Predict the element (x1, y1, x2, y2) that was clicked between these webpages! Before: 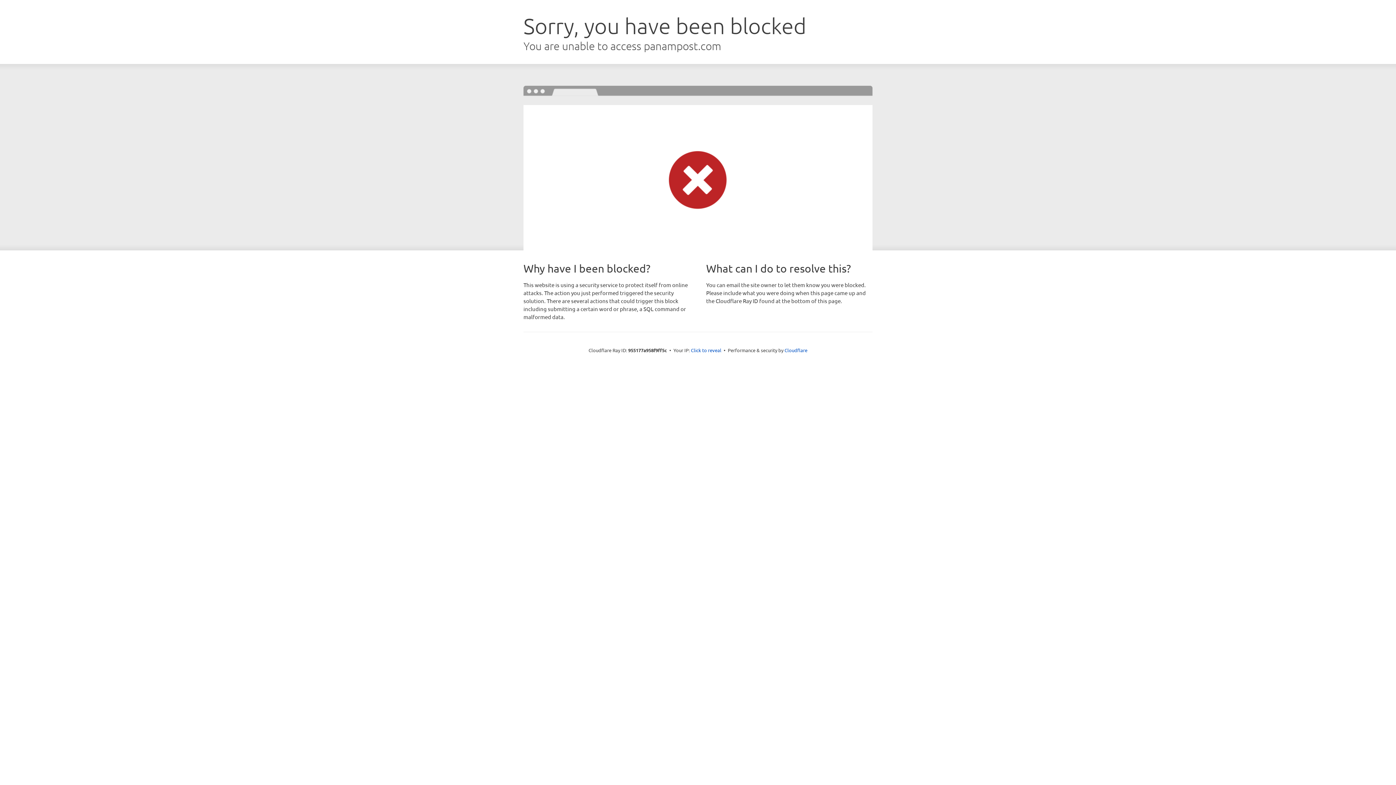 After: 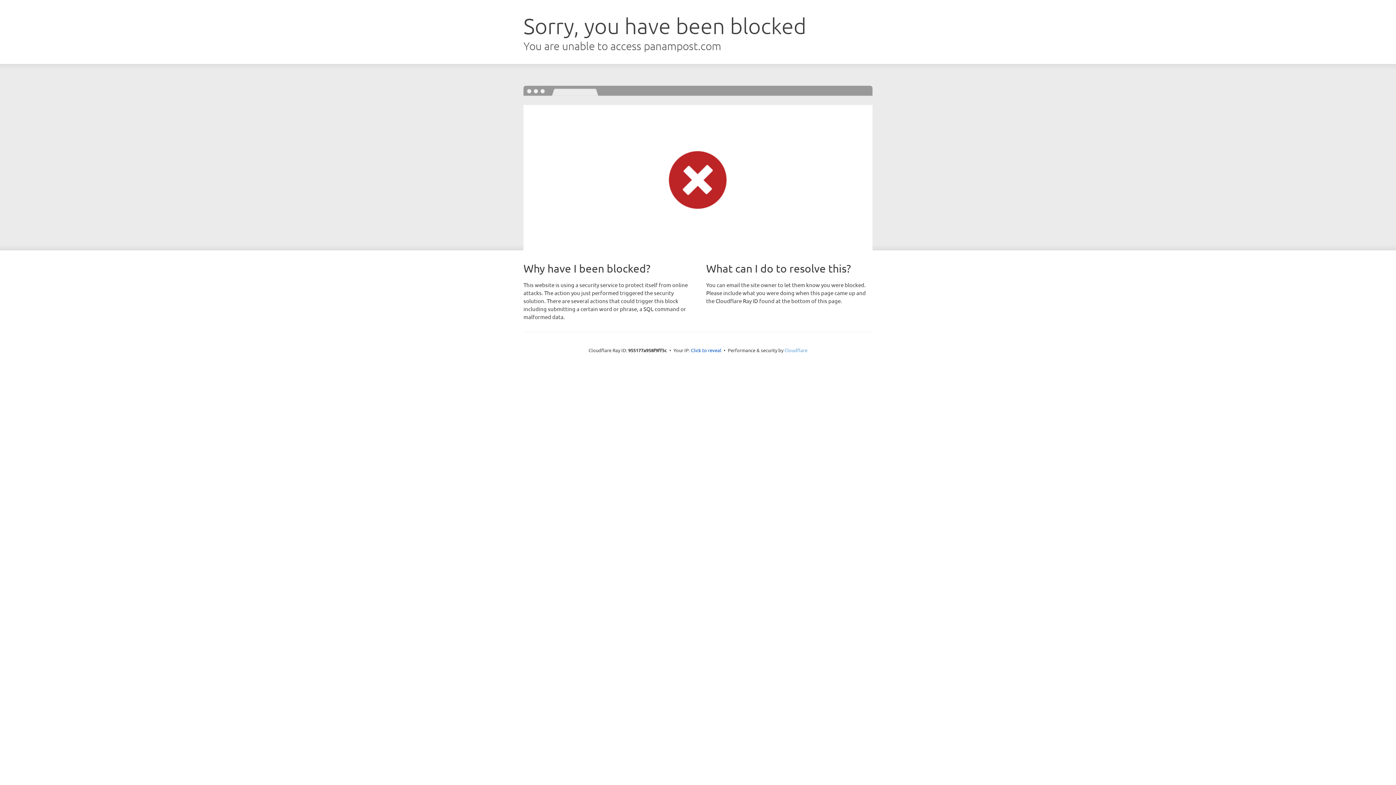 Action: bbox: (784, 347, 807, 353) label: Cloudflare